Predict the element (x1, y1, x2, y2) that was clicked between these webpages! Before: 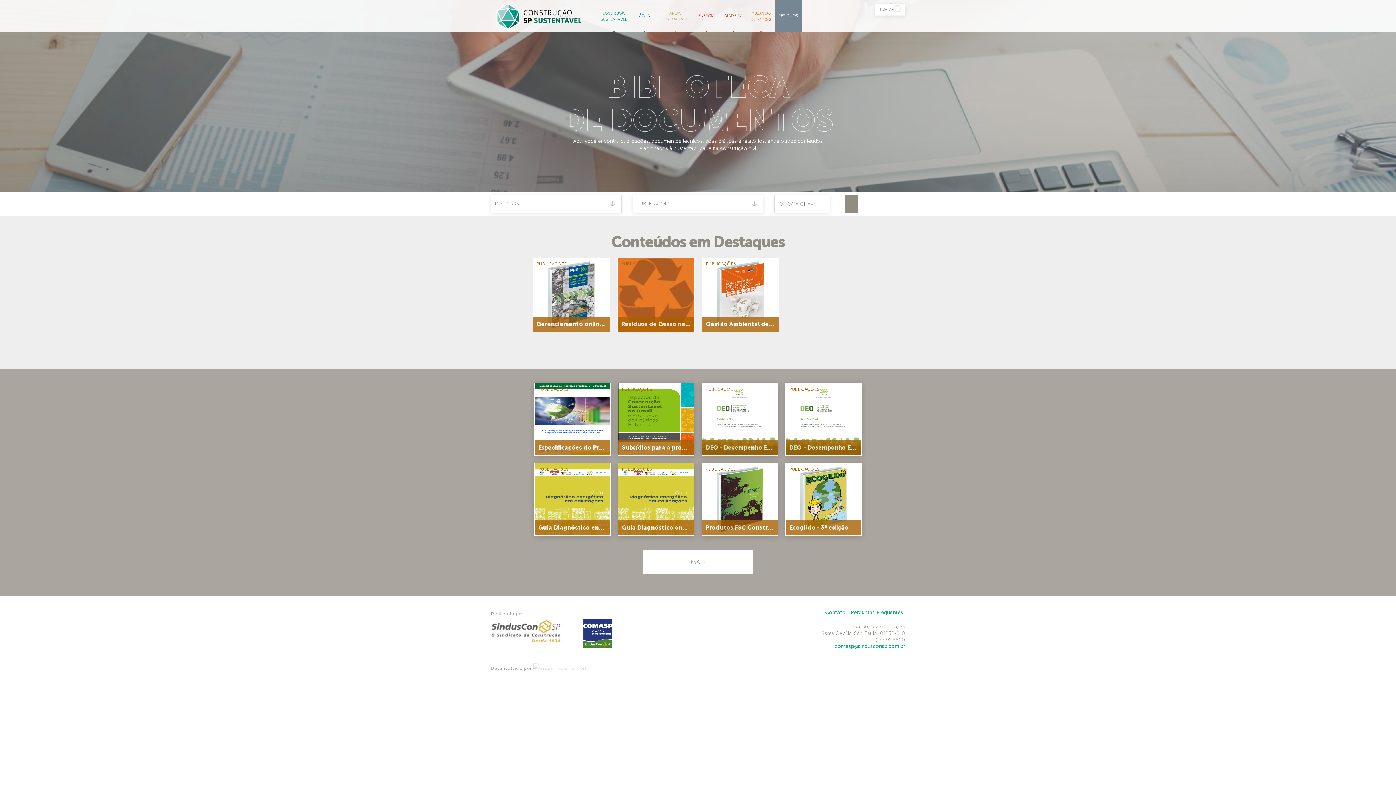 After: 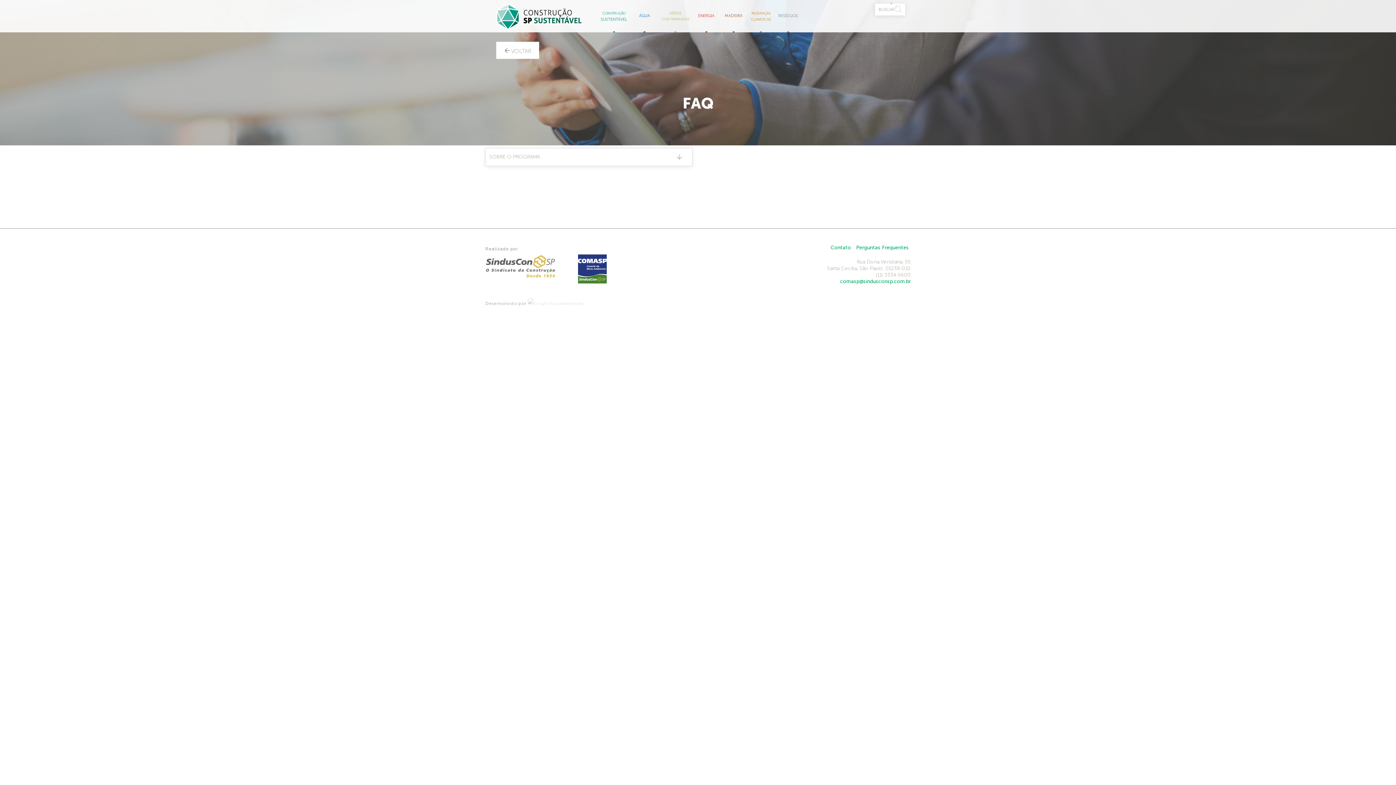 Action: bbox: (850, 609, 903, 616) label: Perguntas Frequentes